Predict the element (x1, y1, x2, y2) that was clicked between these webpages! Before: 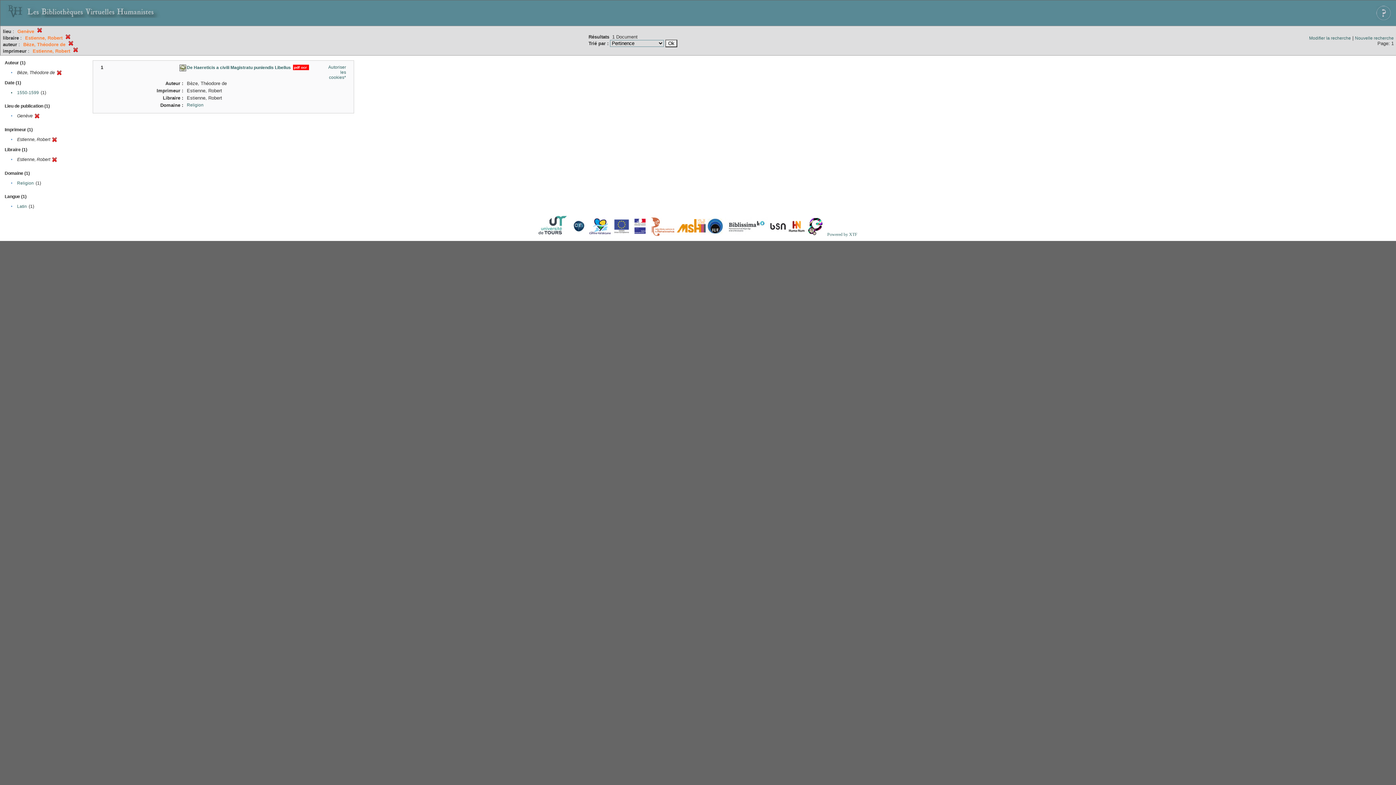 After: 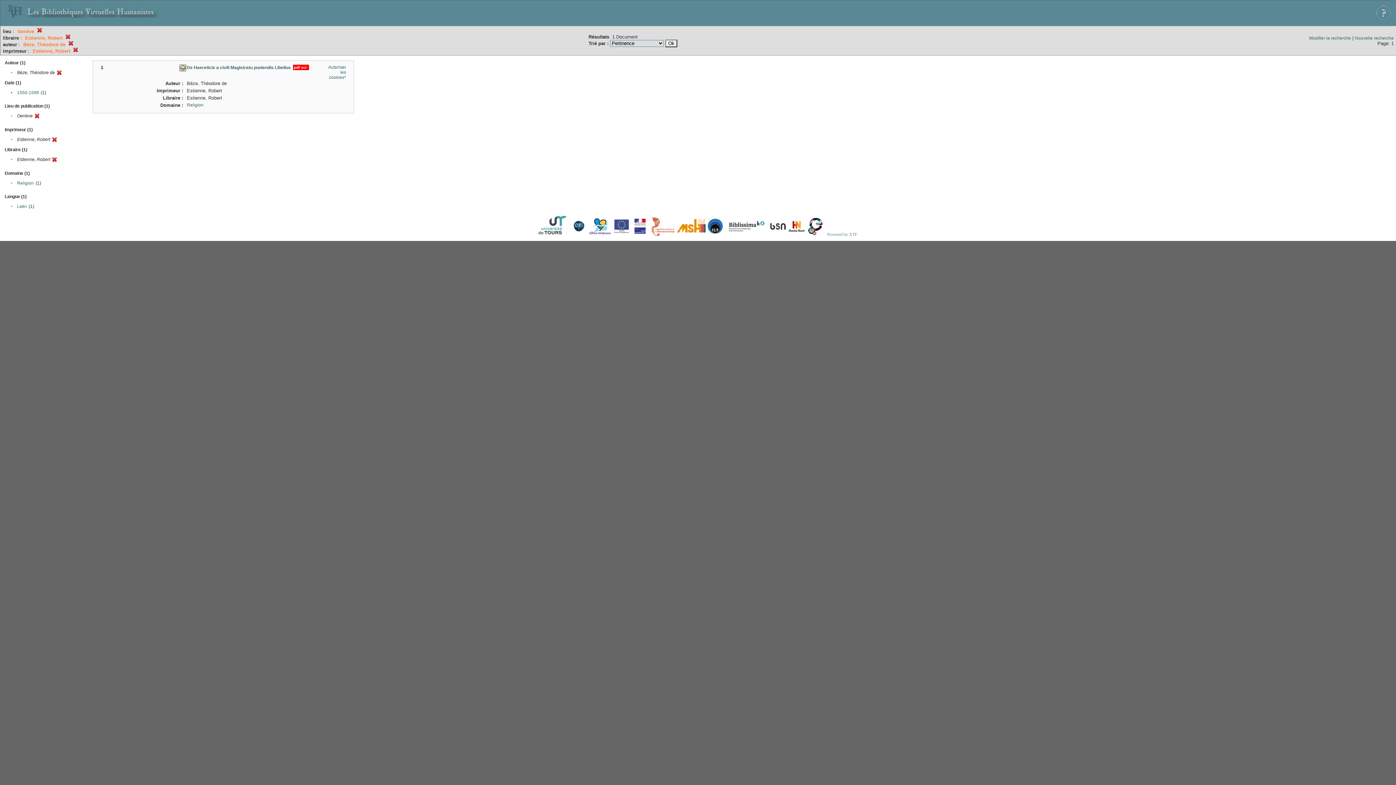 Action: label: Powered by XTF bbox: (827, 232, 857, 237)